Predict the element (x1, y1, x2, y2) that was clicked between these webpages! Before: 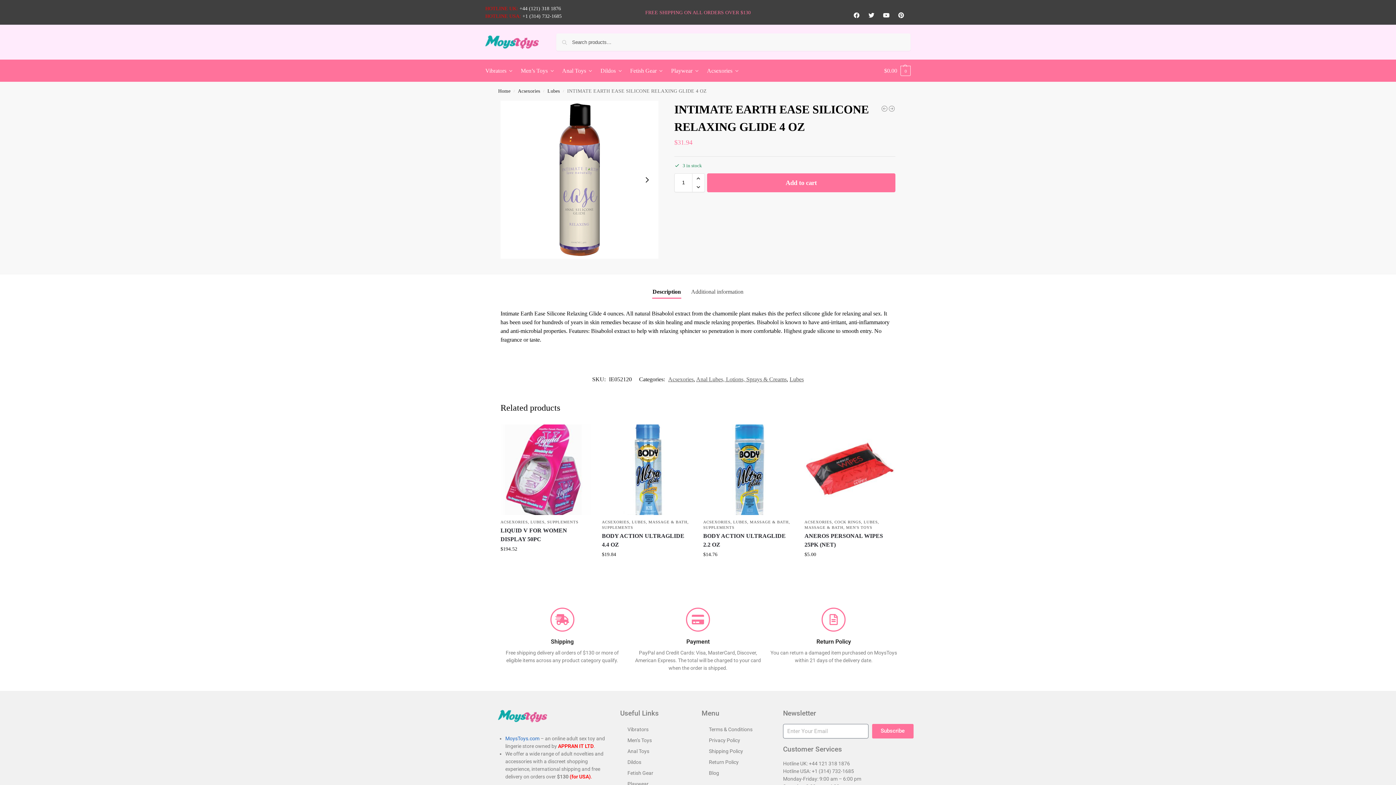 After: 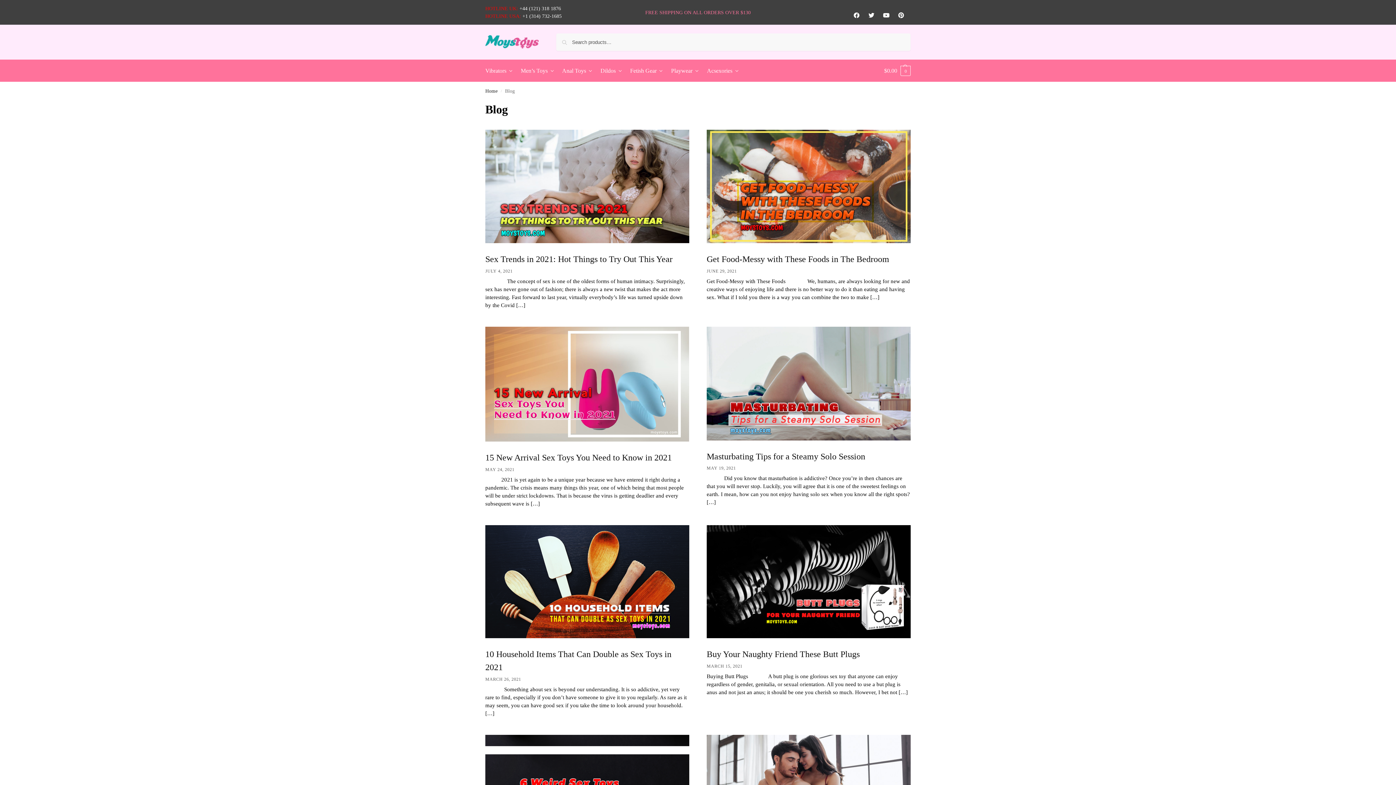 Action: label: Blog bbox: (701, 767, 776, 778)